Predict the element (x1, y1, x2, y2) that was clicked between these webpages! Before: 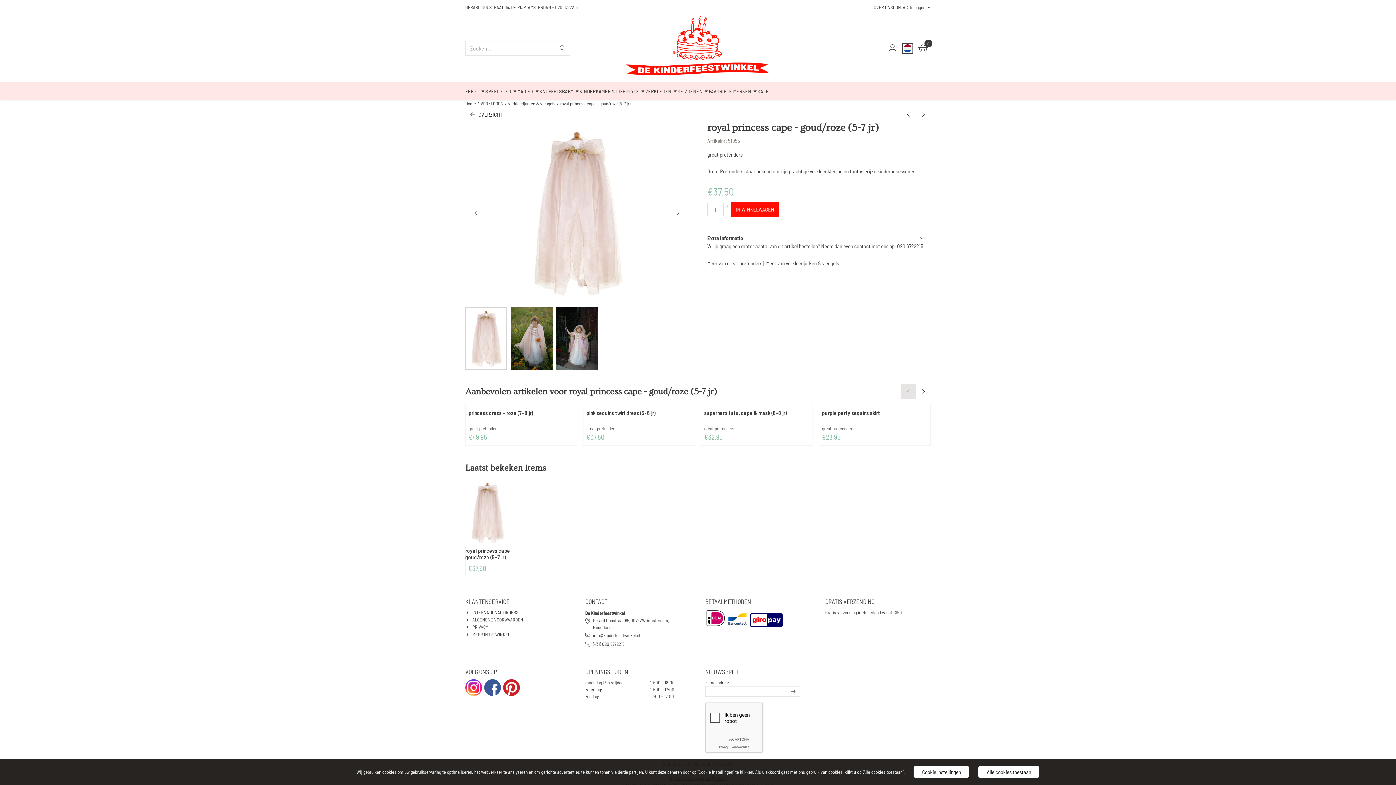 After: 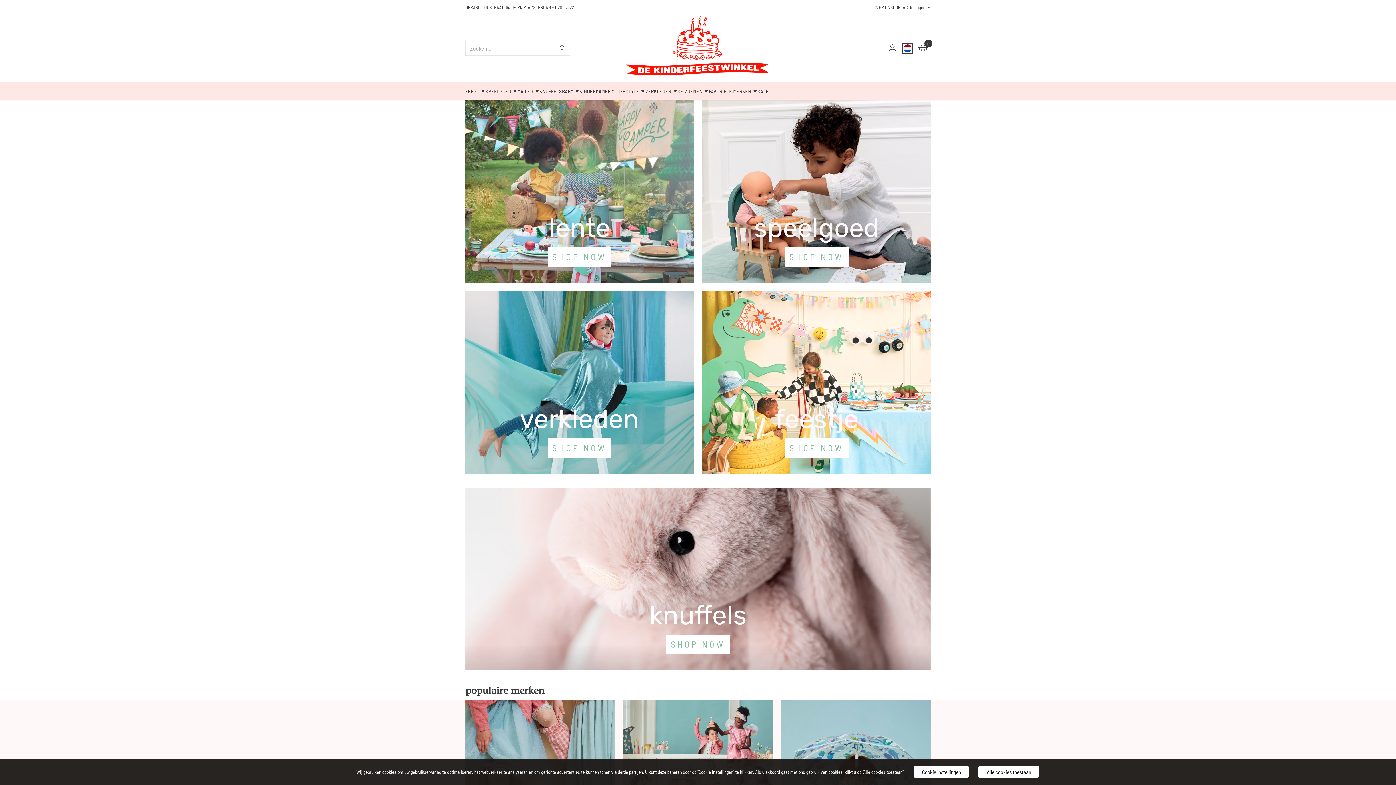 Action: label: Home bbox: (465, 100, 476, 107)